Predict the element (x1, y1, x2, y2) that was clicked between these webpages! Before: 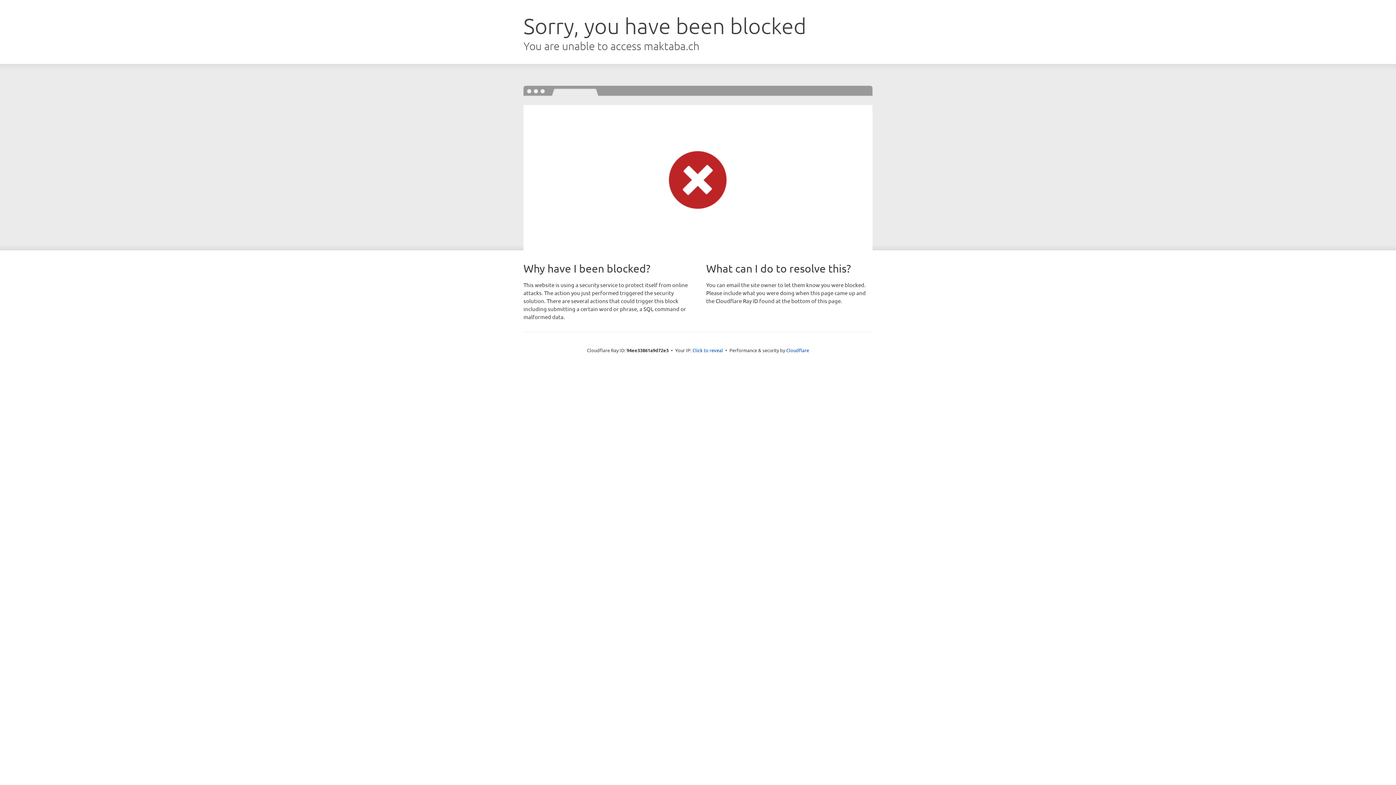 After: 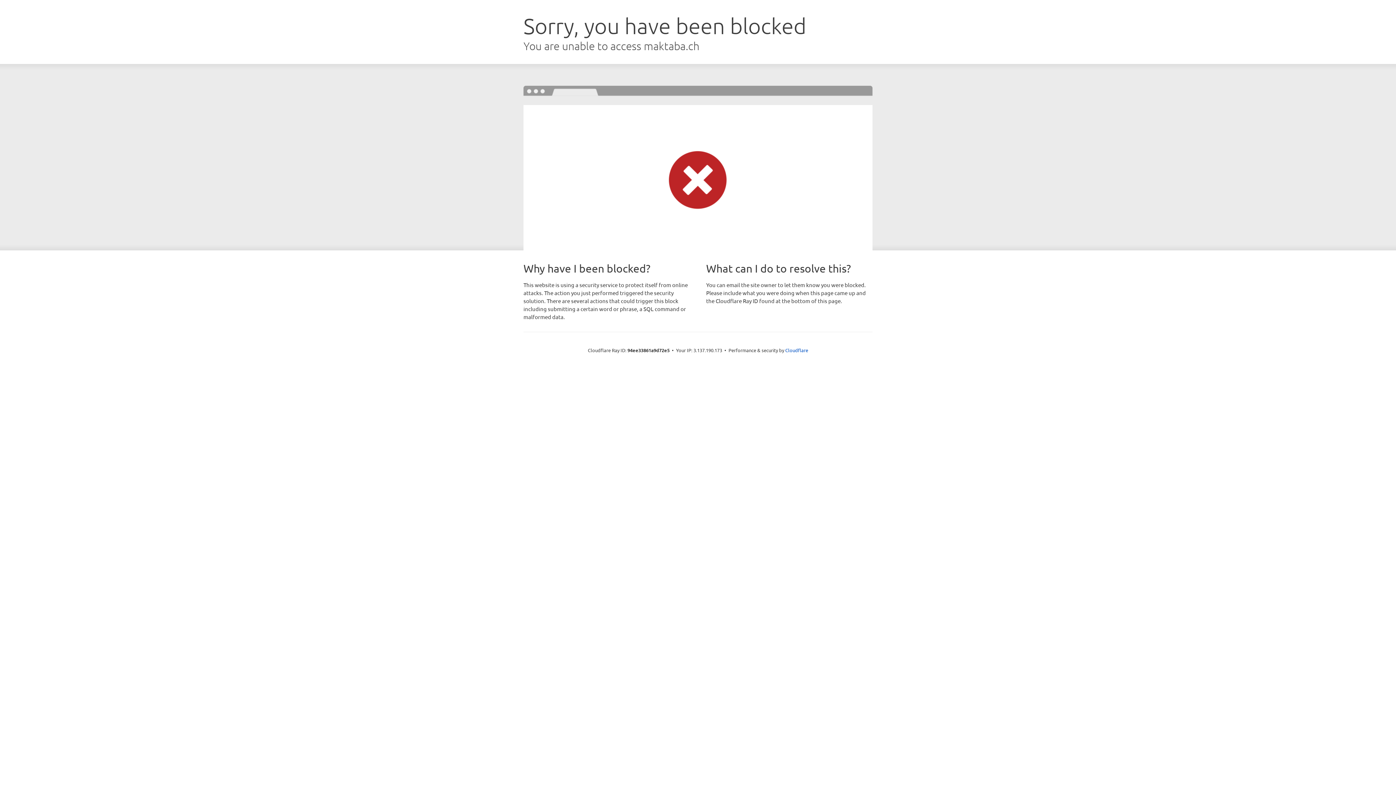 Action: label: Click to reveal bbox: (692, 346, 723, 353)